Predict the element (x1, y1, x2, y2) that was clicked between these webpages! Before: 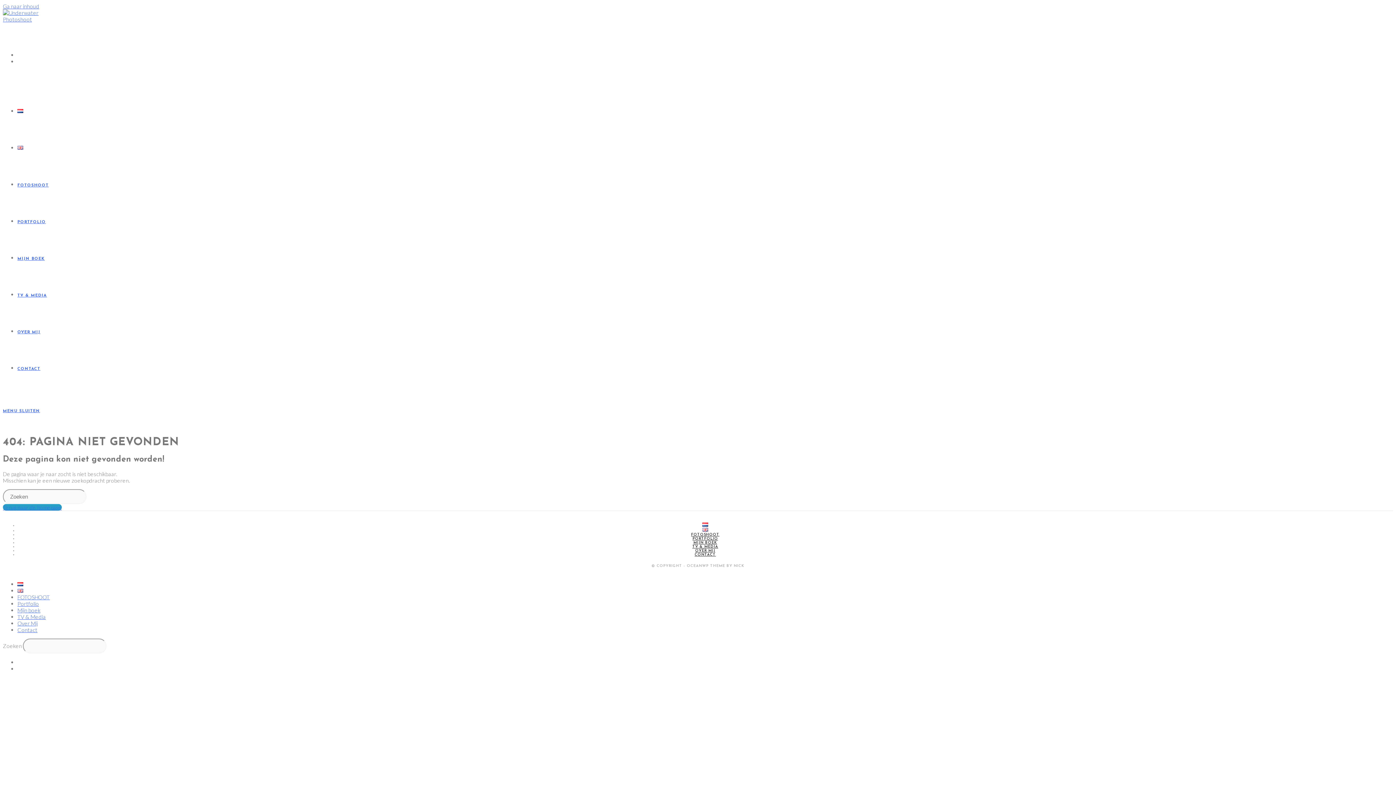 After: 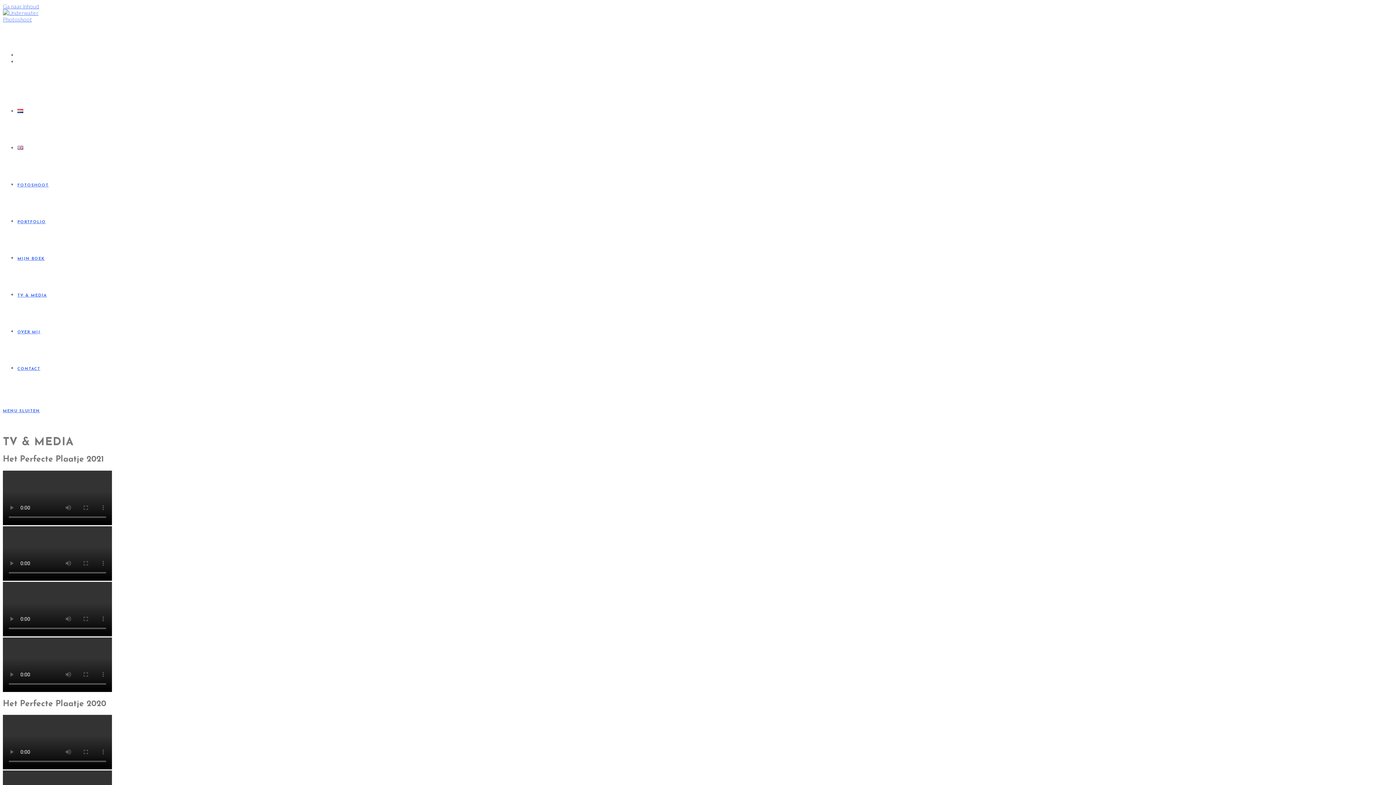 Action: bbox: (17, 613, 45, 620) label: TV & Media